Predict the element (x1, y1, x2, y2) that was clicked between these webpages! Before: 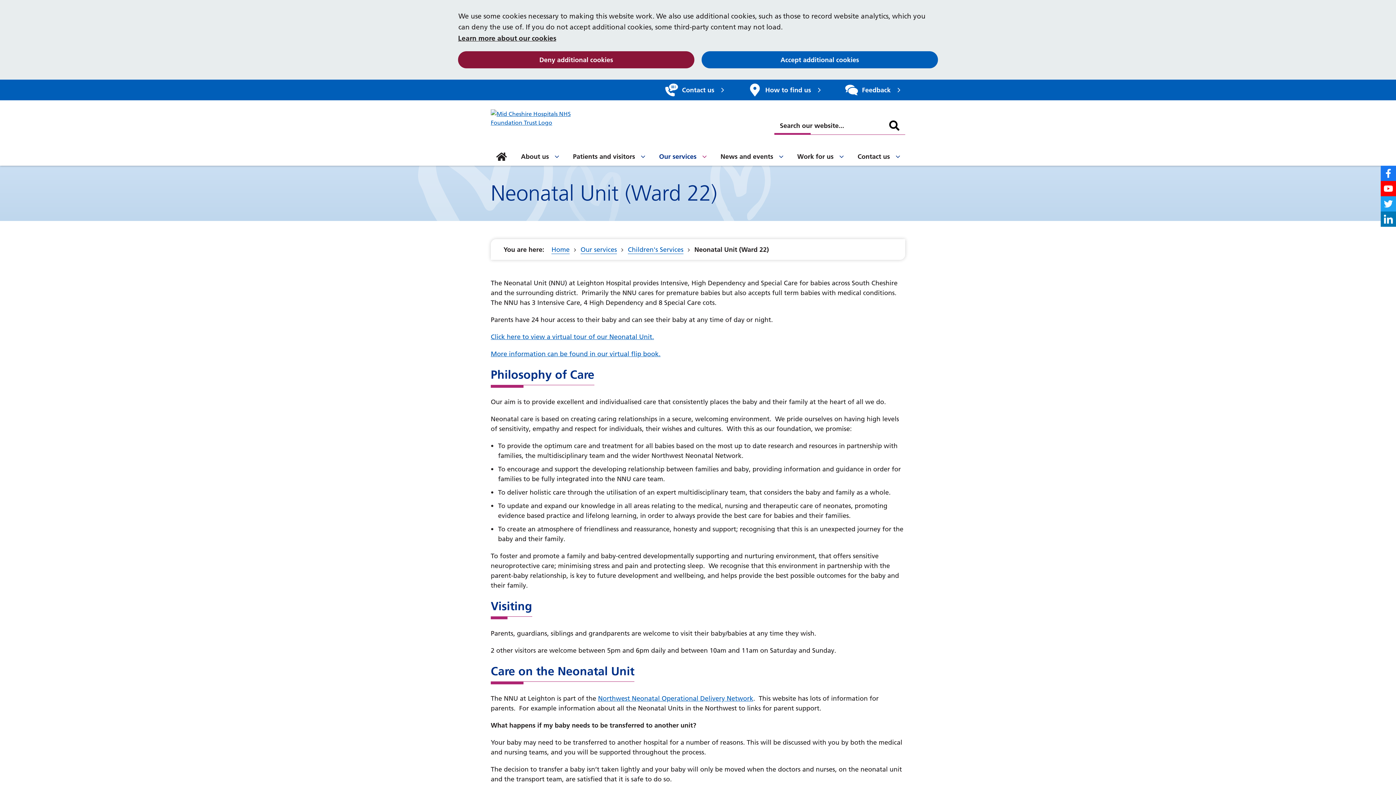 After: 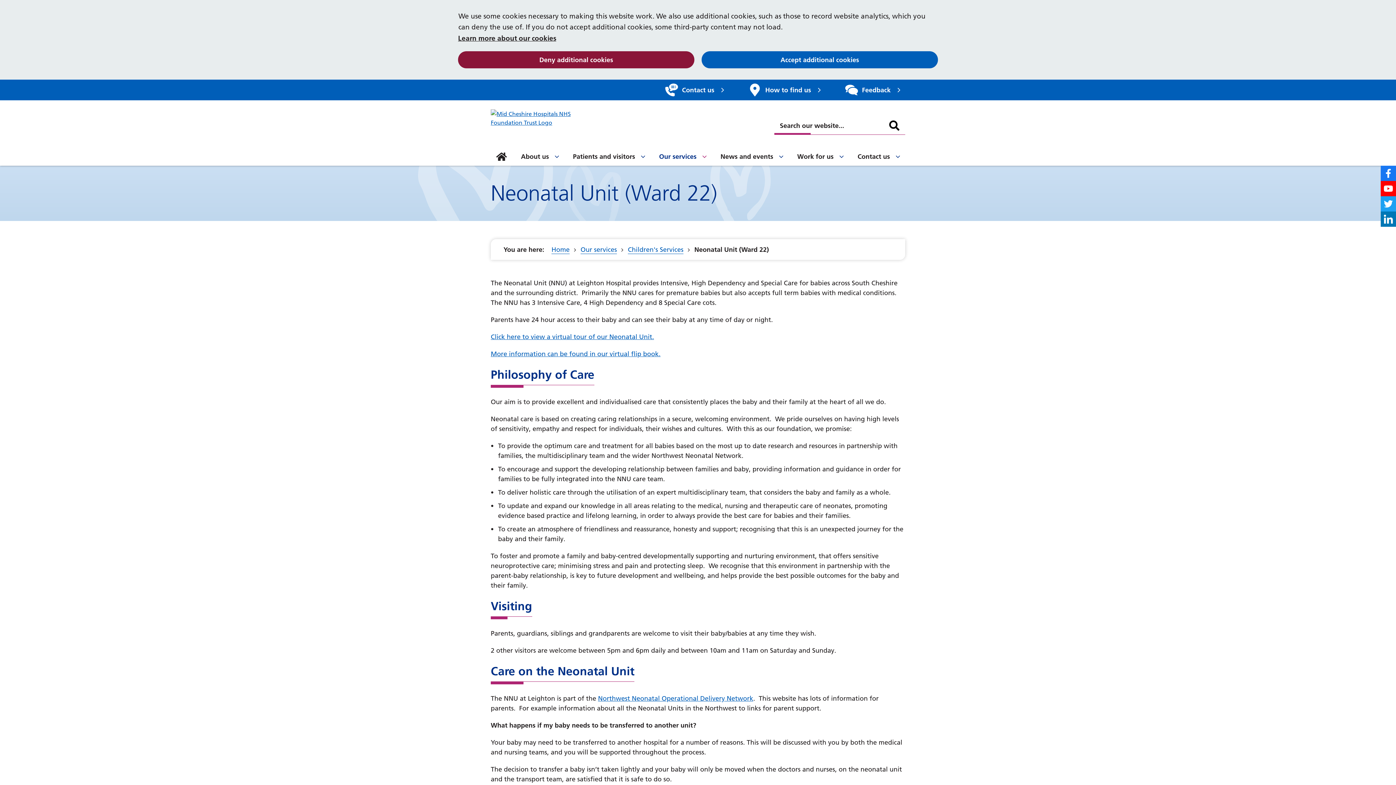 Action: label: Show accessibility tools bbox: (653, 772, 742, 785)